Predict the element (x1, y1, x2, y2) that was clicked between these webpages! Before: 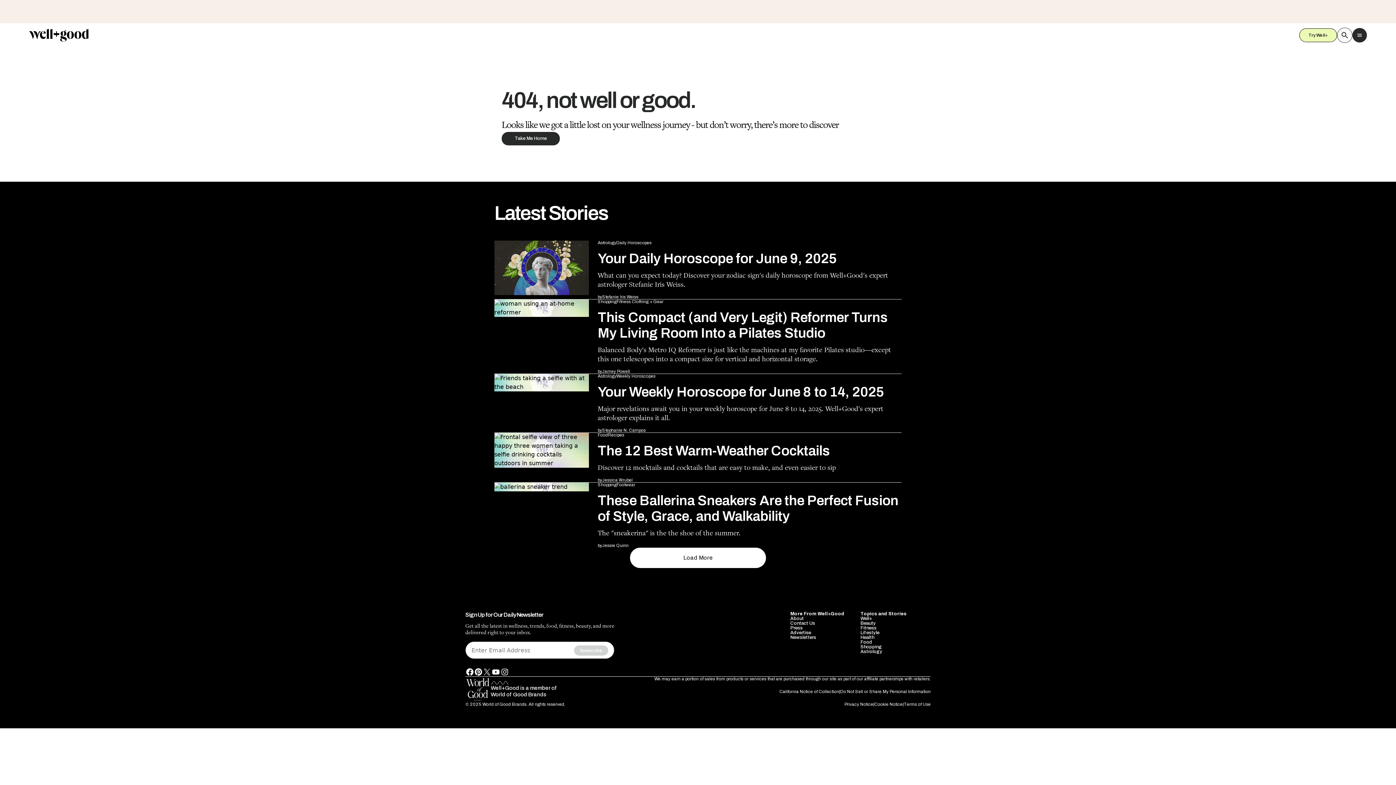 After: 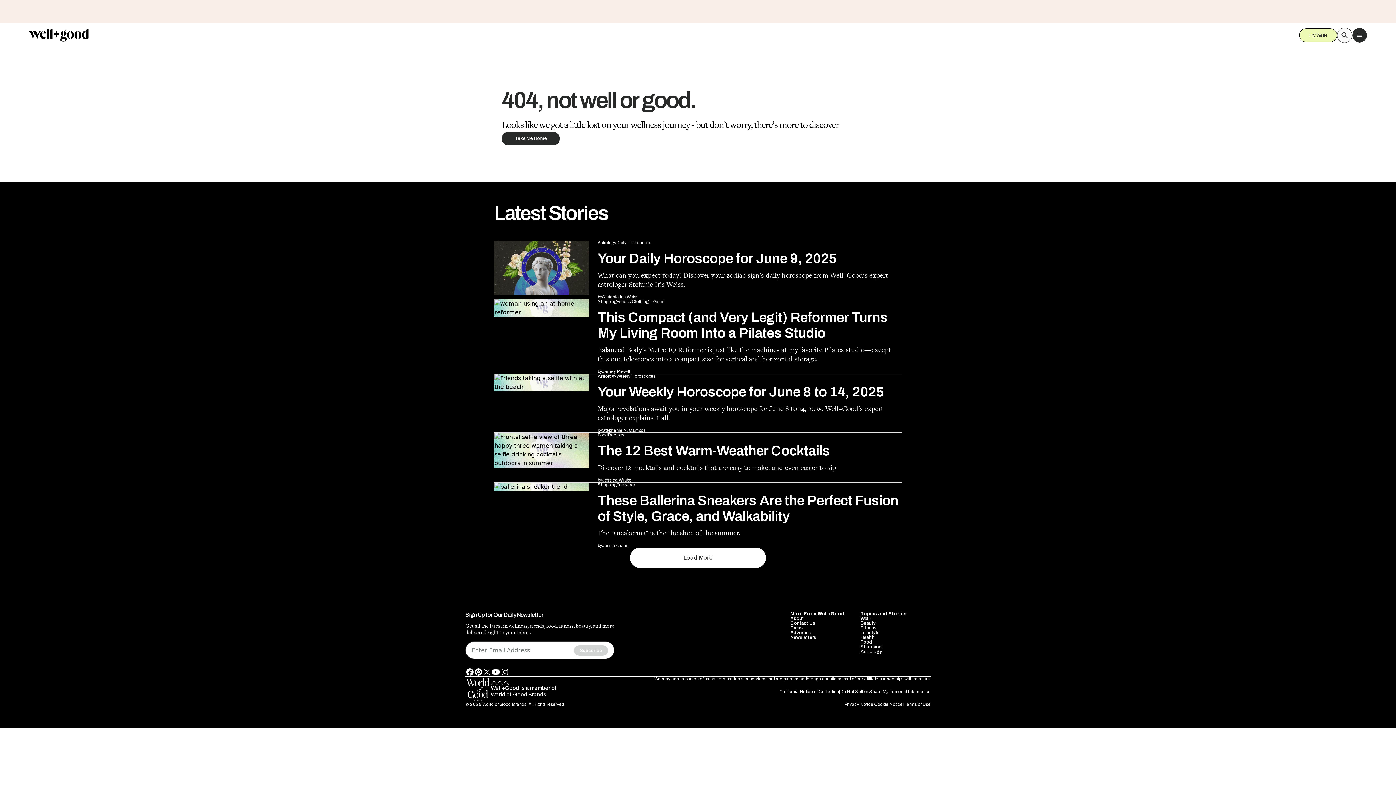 Action: label: youtube bbox: (491, 544, 500, 553)